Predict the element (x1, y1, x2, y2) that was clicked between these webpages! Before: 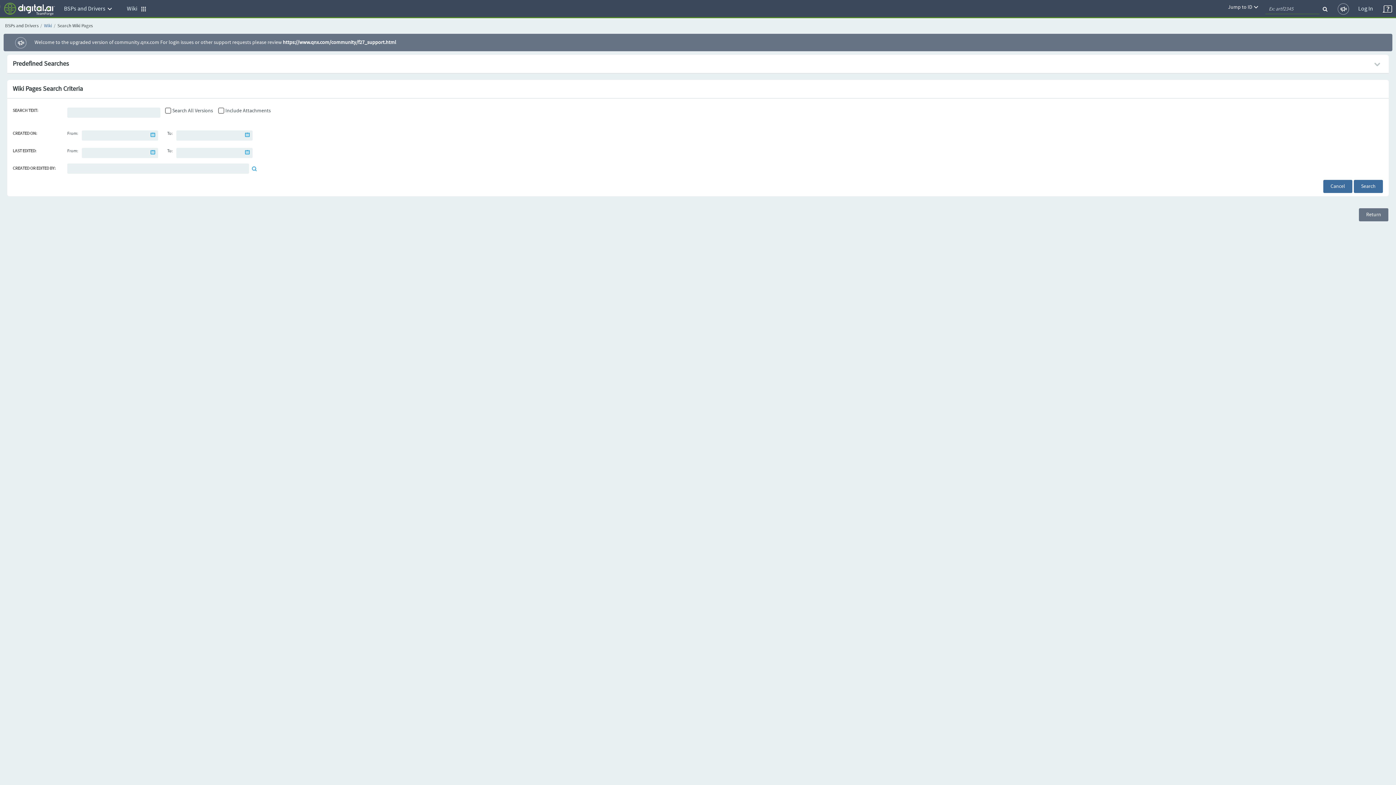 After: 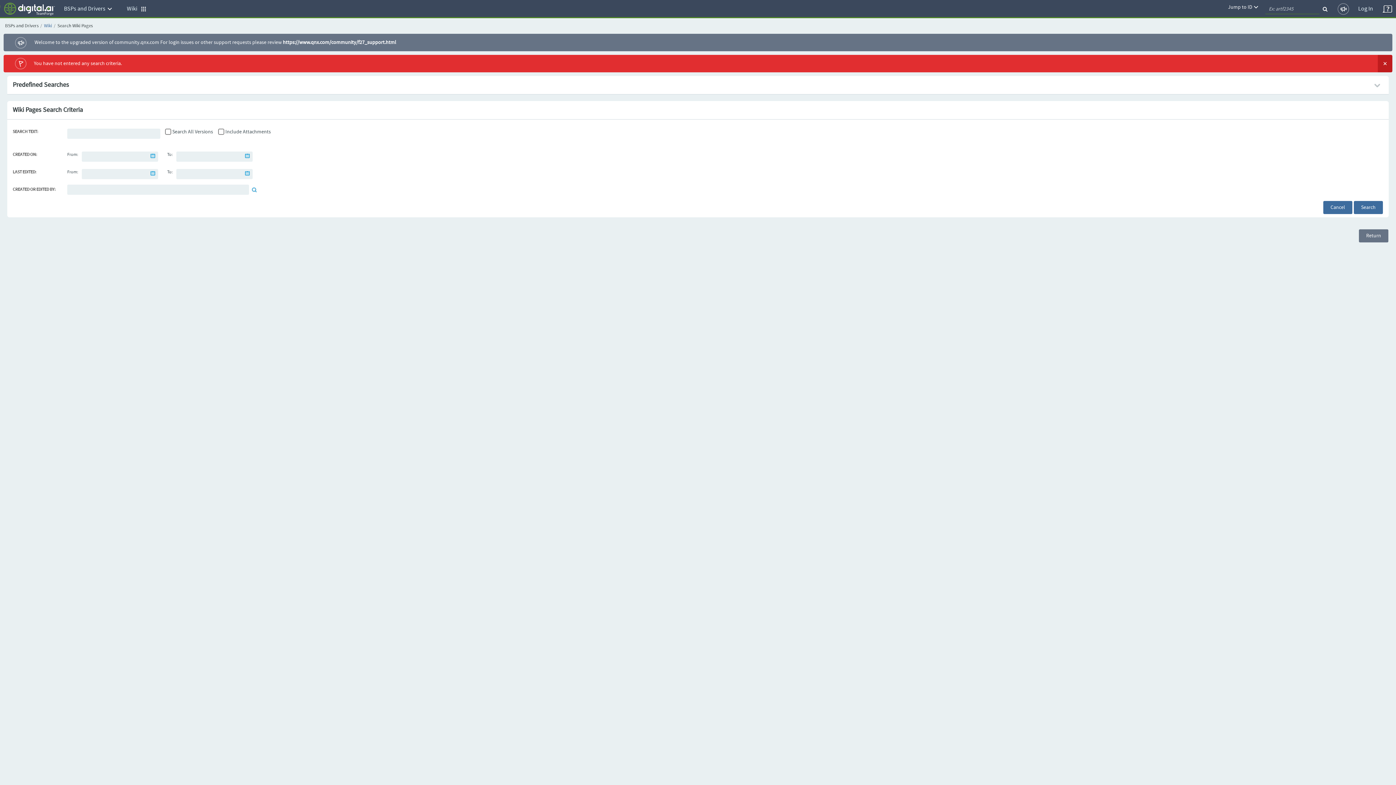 Action: bbox: (1354, 180, 1383, 193) label: Search